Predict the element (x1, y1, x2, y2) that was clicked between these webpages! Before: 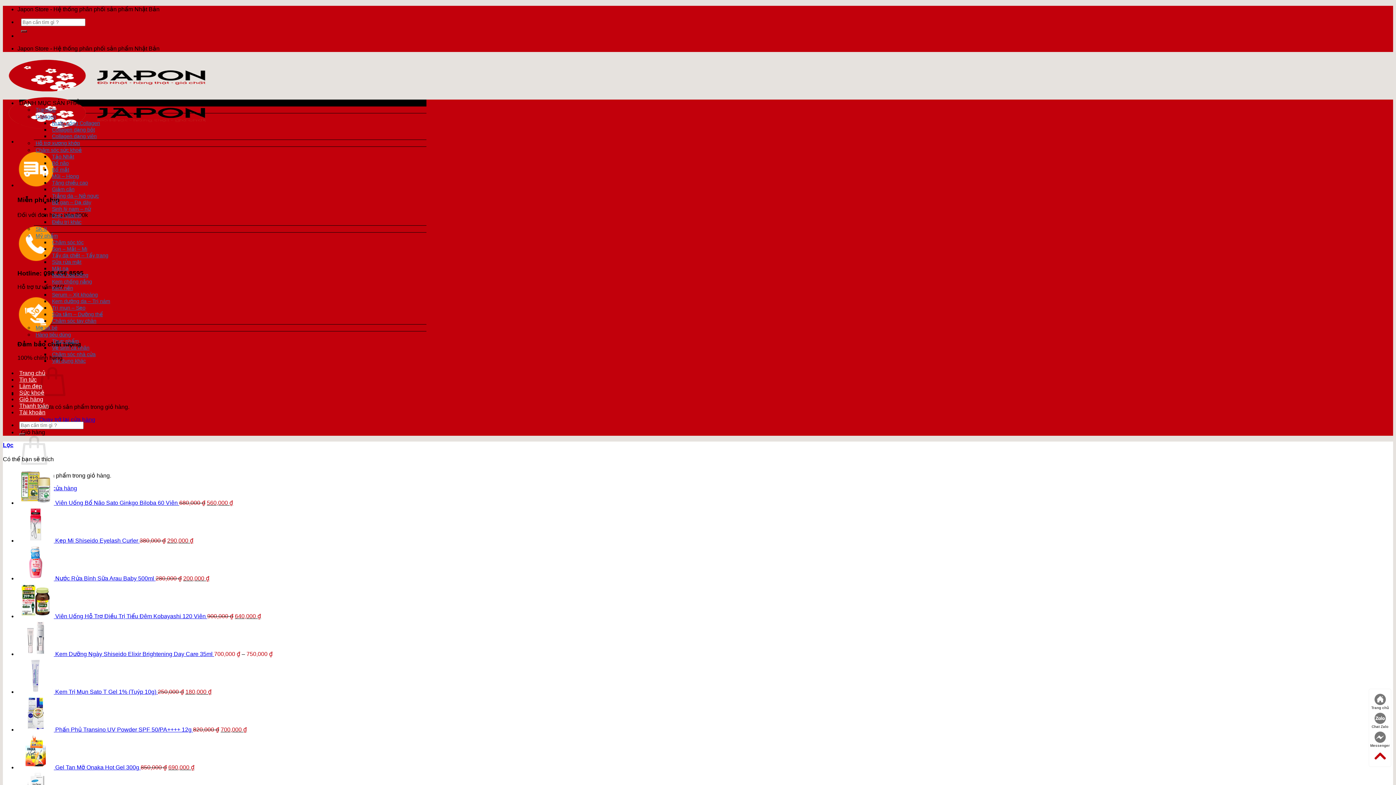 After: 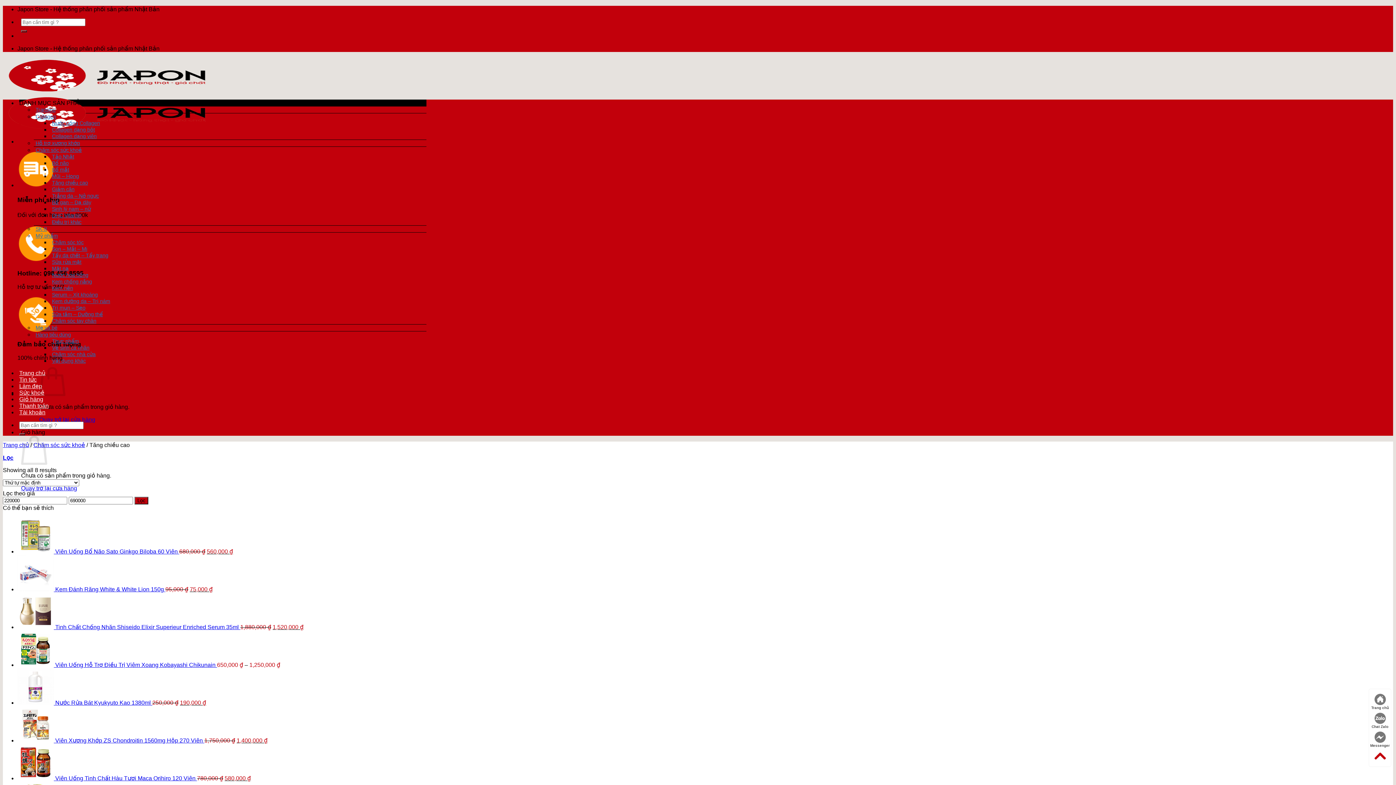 Action: bbox: (52, 180, 88, 185) label: Tăng chiều cao